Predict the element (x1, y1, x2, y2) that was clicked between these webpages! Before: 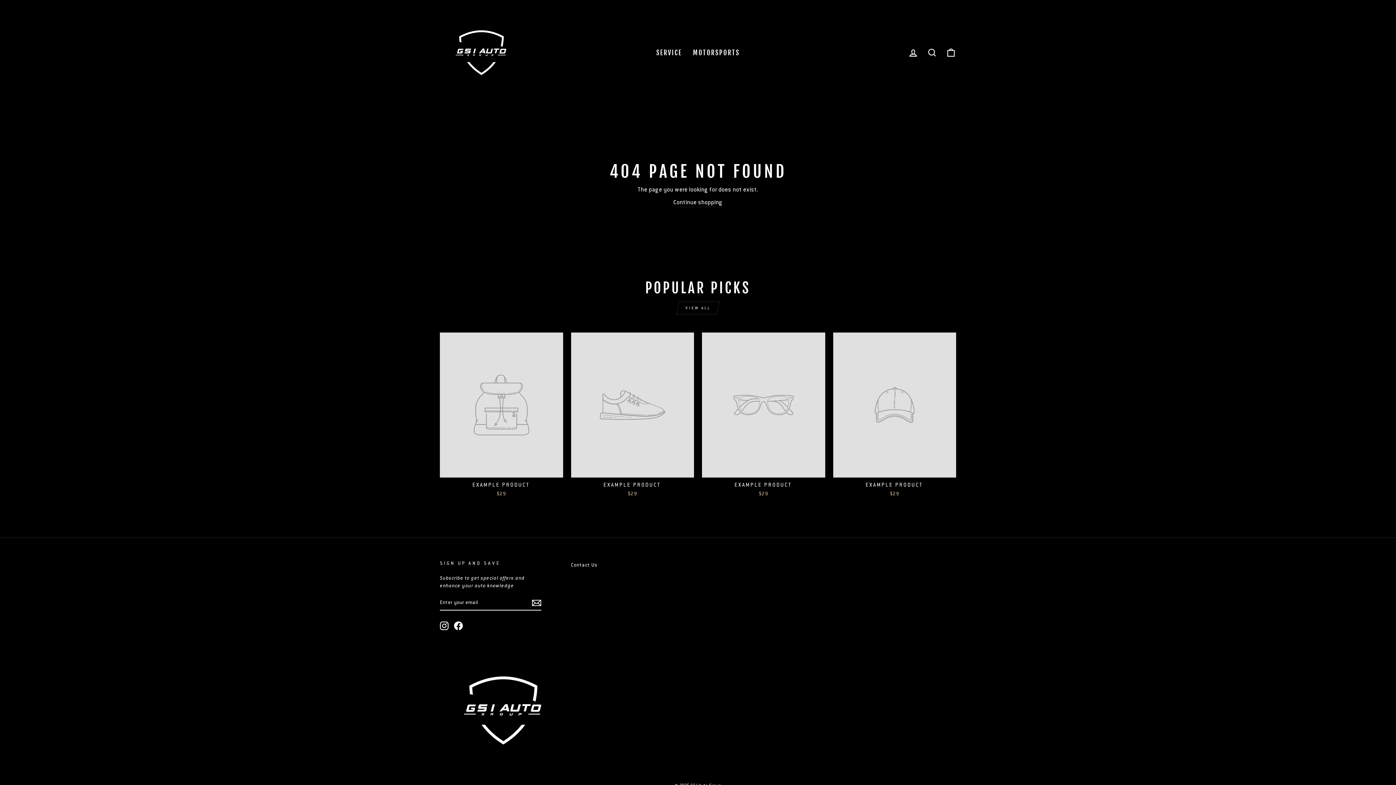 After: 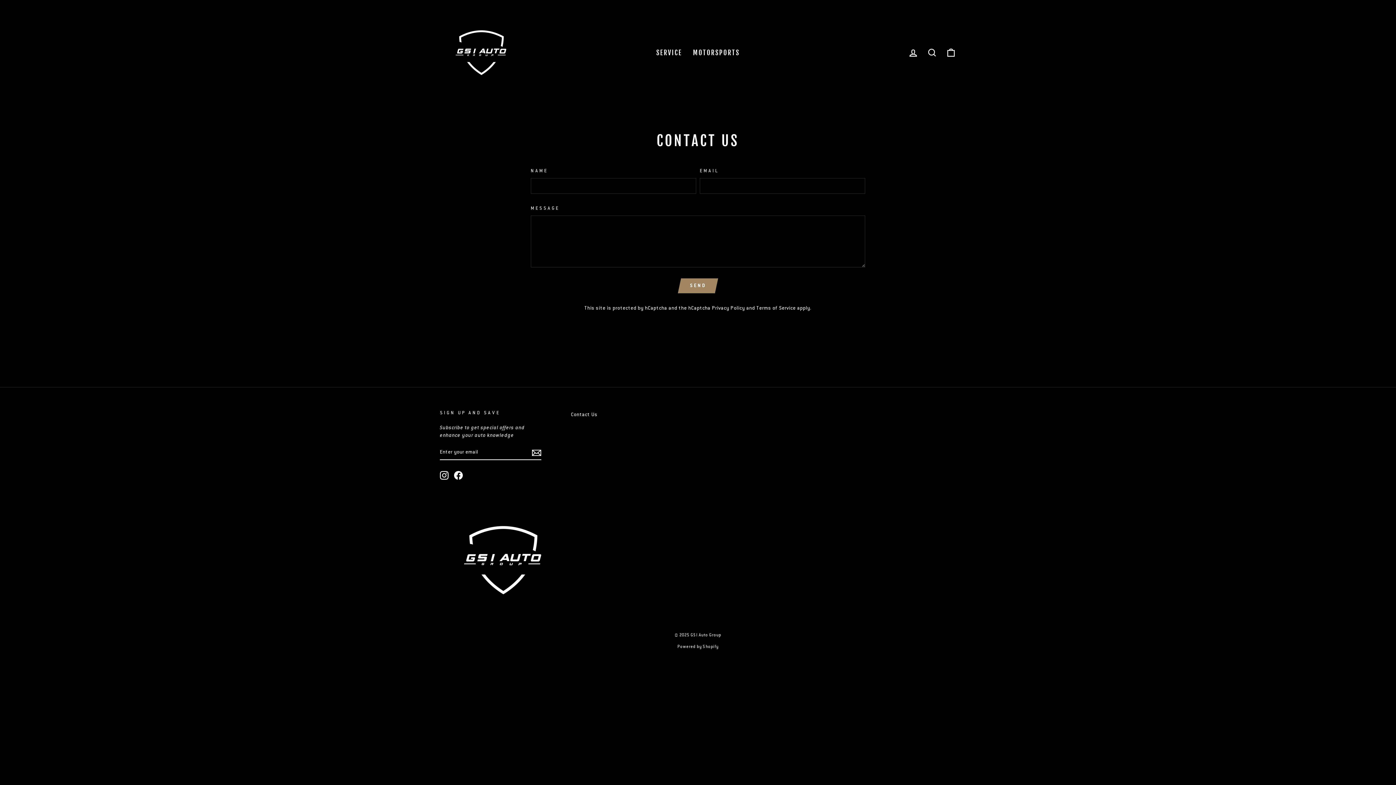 Action: label: Contact Us bbox: (571, 559, 597, 570)